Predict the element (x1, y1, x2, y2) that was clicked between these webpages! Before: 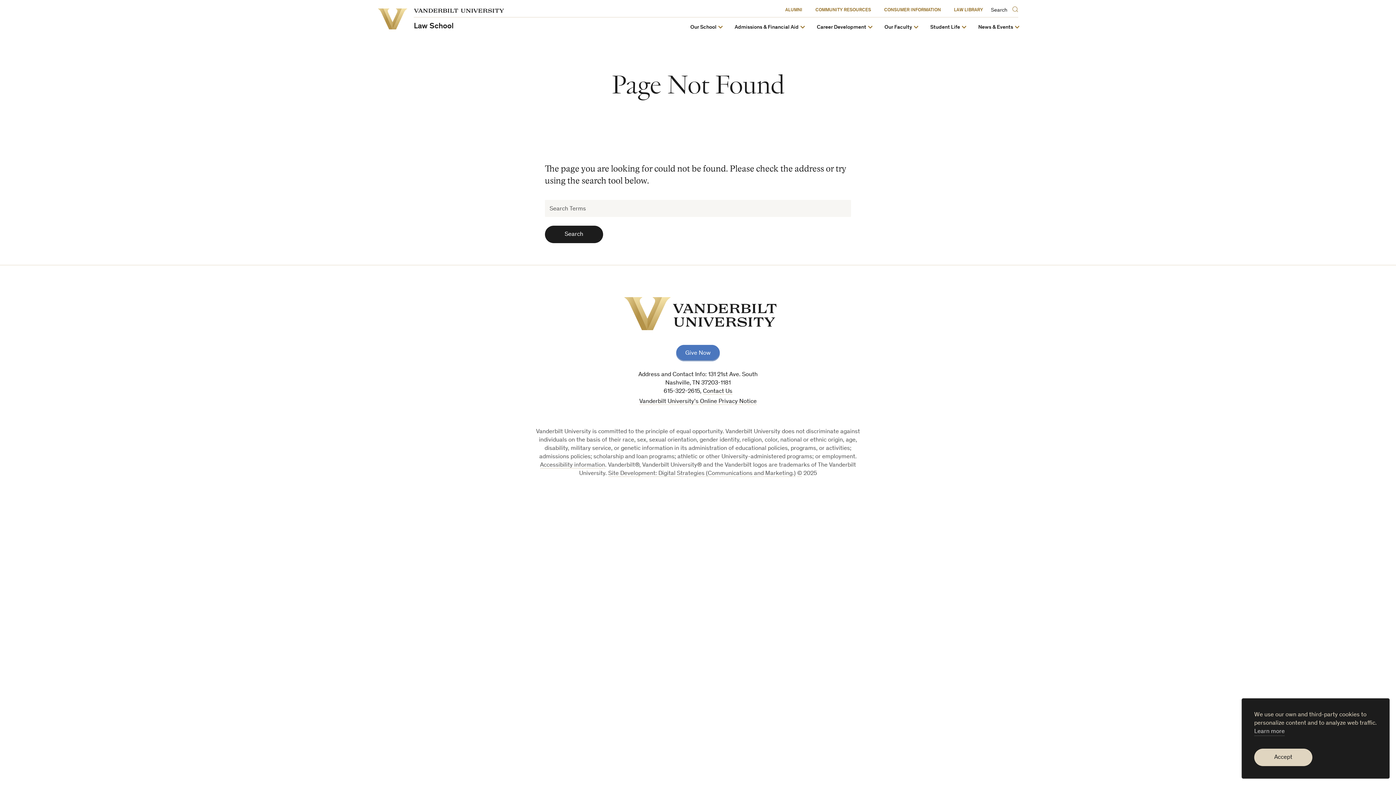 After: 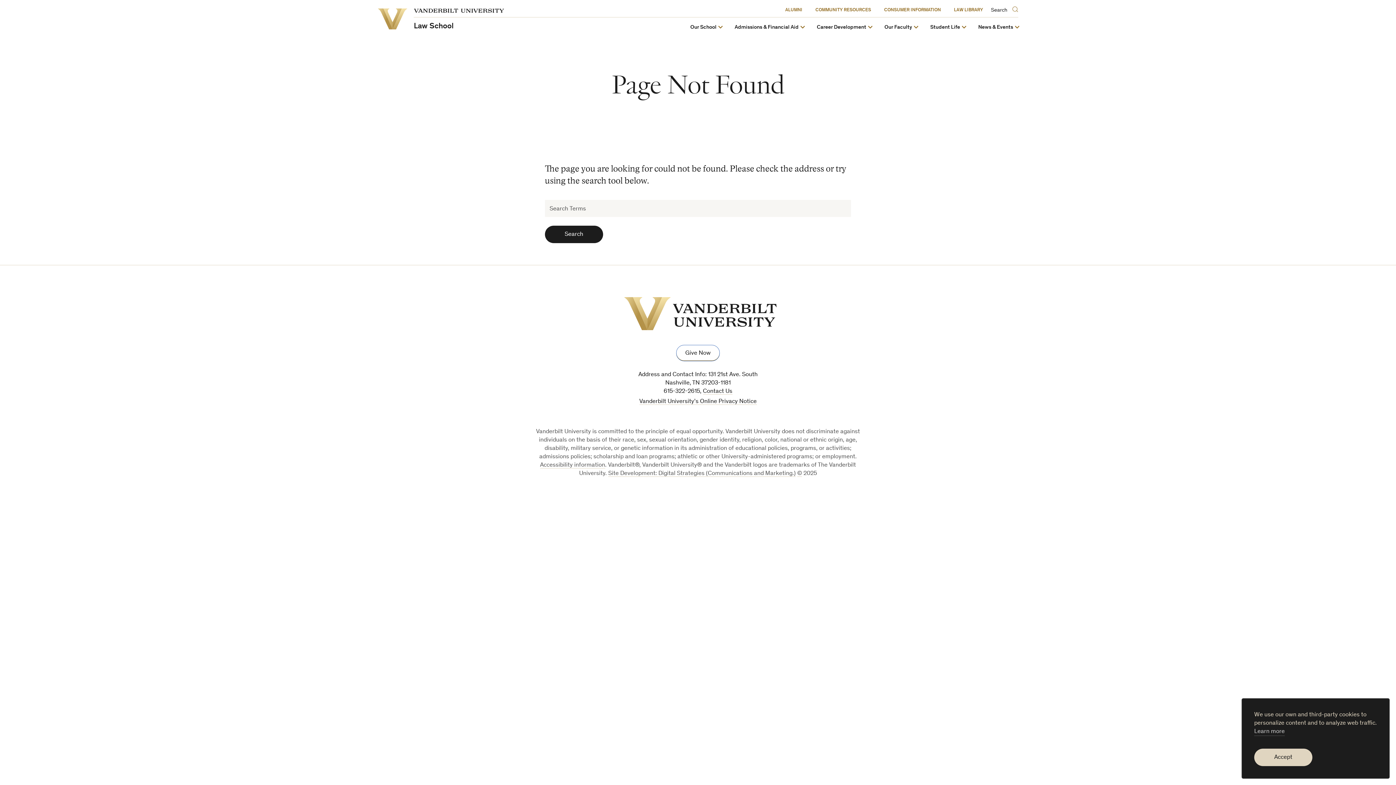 Action: label: Give Now bbox: (676, 345, 720, 361)